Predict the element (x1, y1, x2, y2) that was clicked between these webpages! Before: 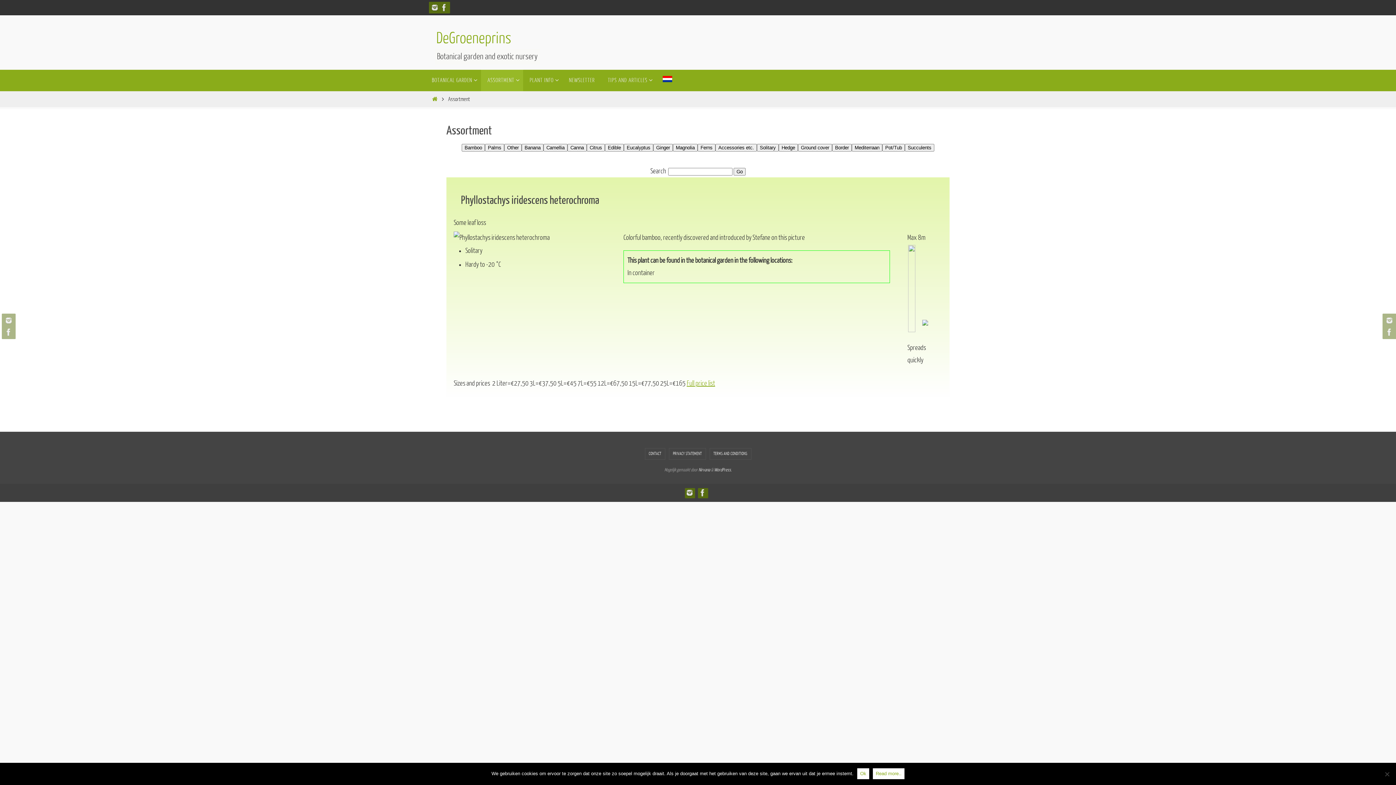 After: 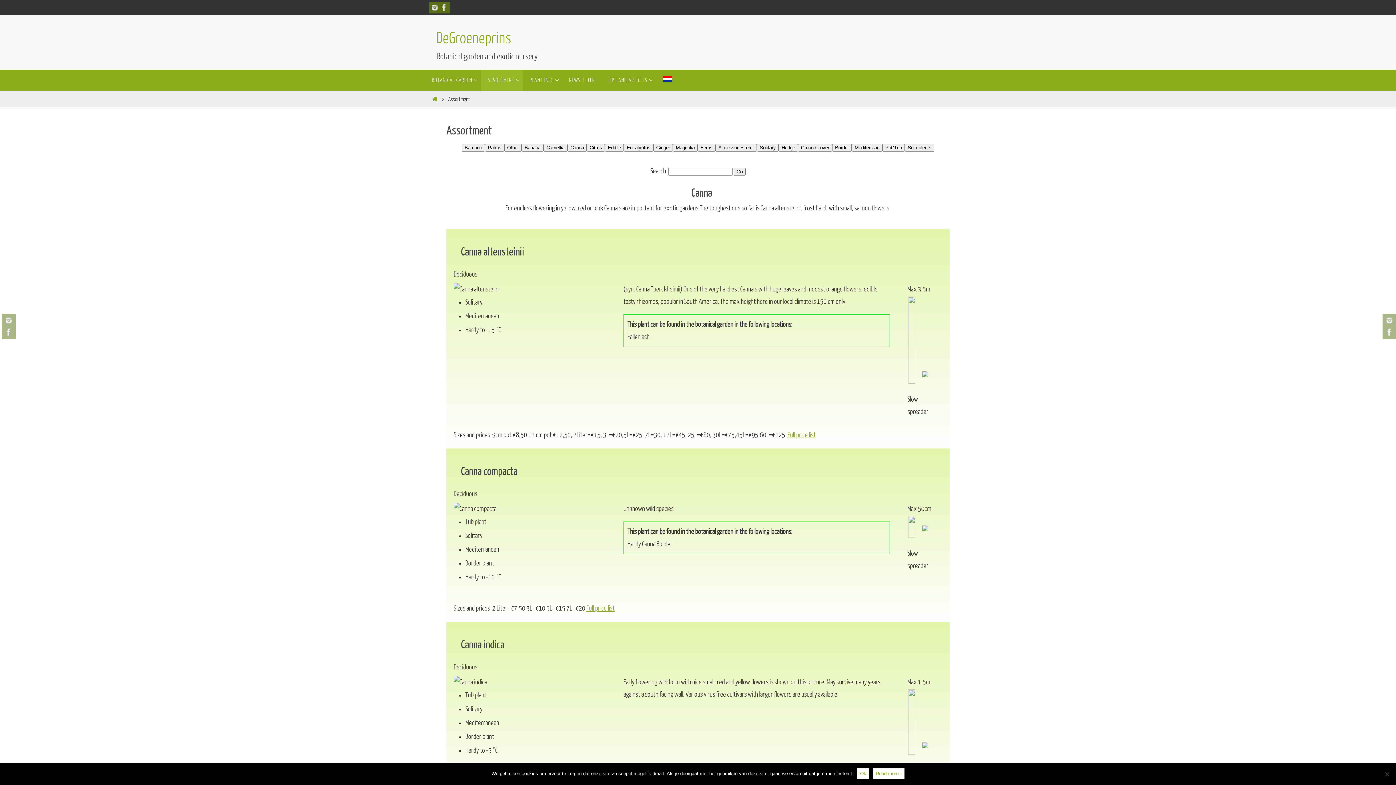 Action: label: Canna bbox: (567, 144, 586, 151)